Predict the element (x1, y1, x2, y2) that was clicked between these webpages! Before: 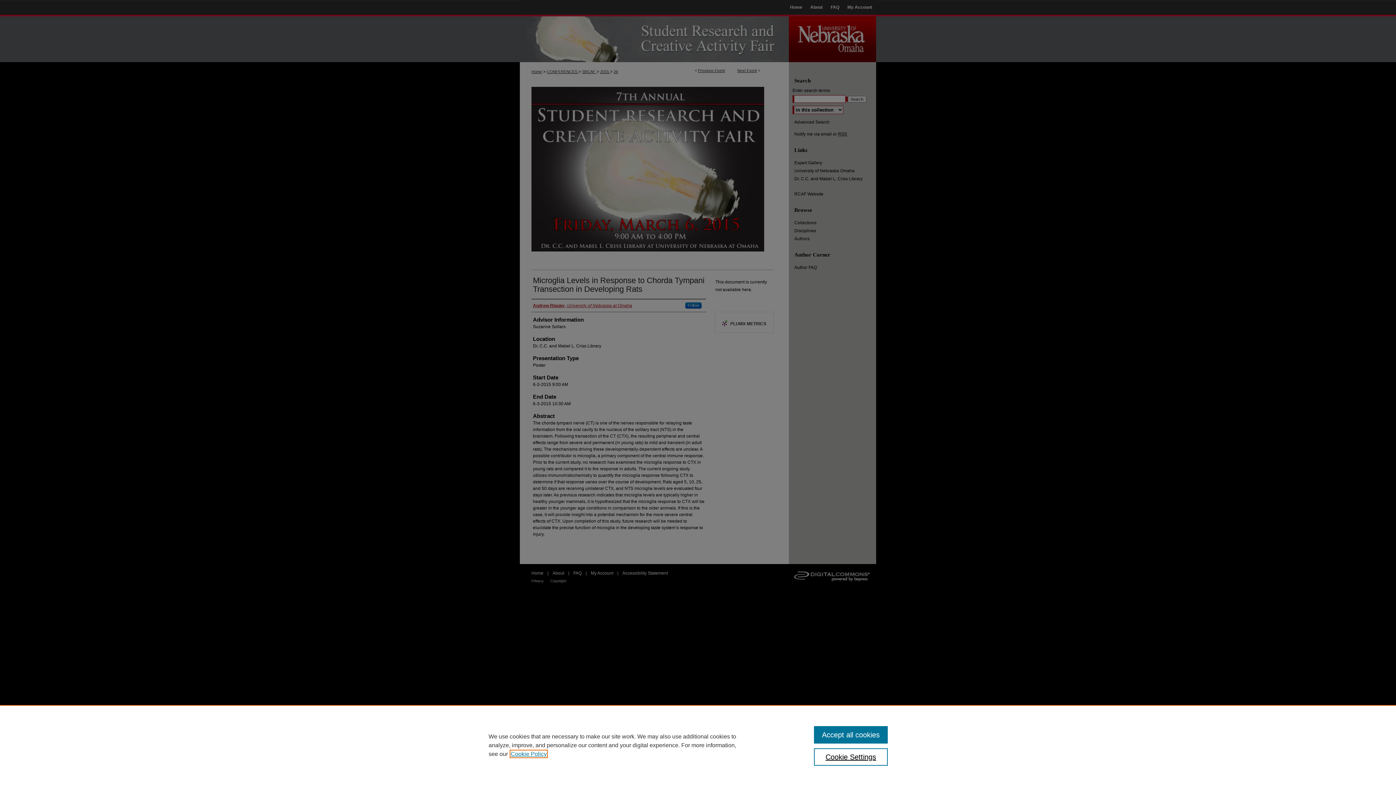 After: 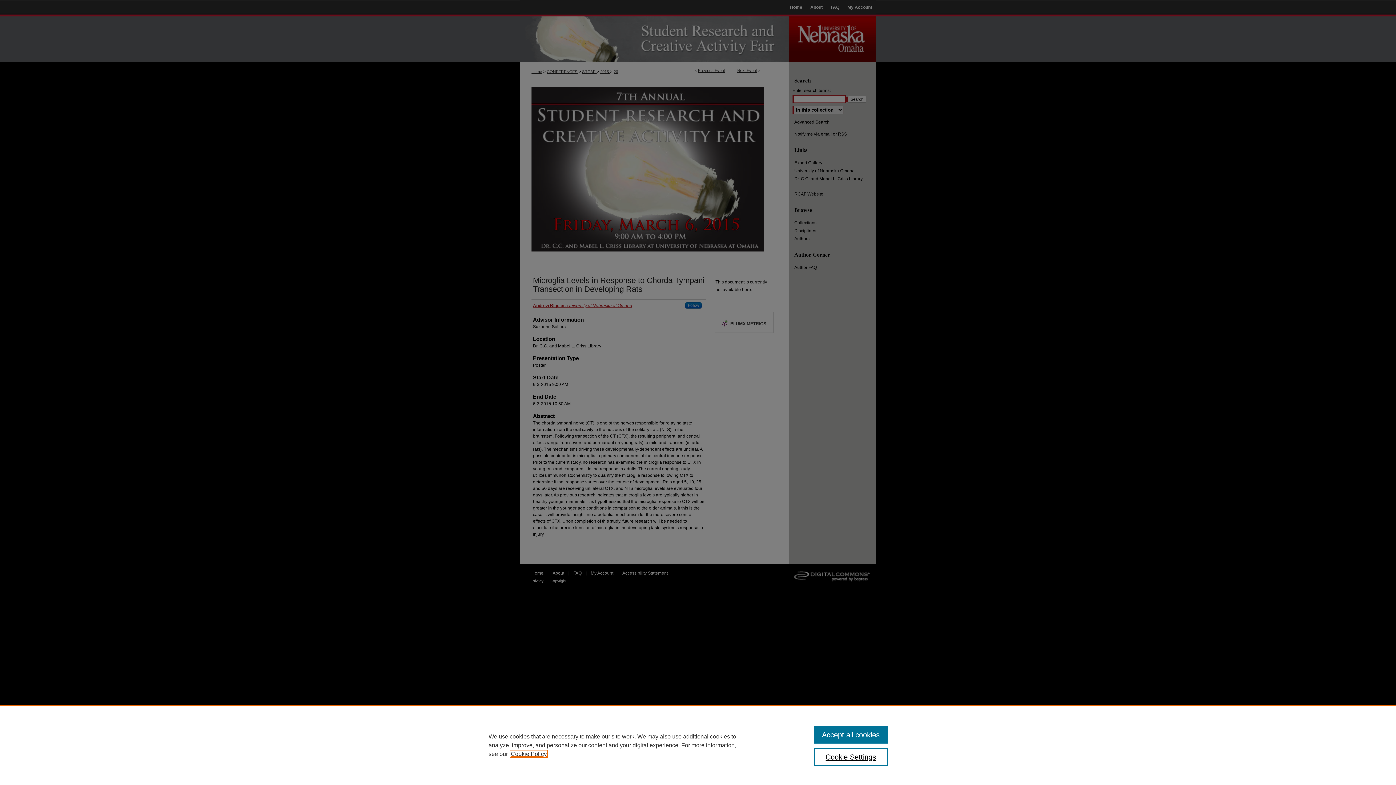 Action: label: , opens in a new tab bbox: (510, 751, 546, 757)